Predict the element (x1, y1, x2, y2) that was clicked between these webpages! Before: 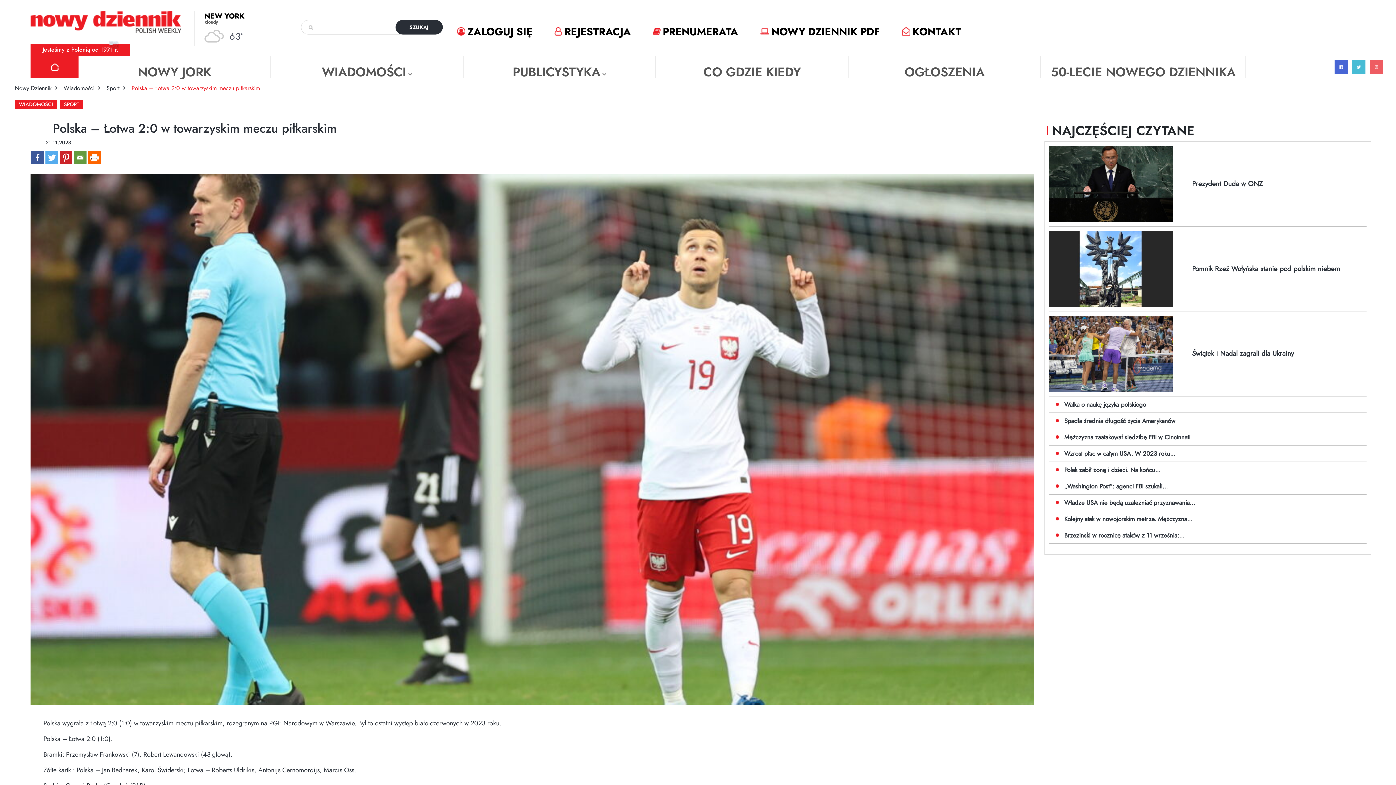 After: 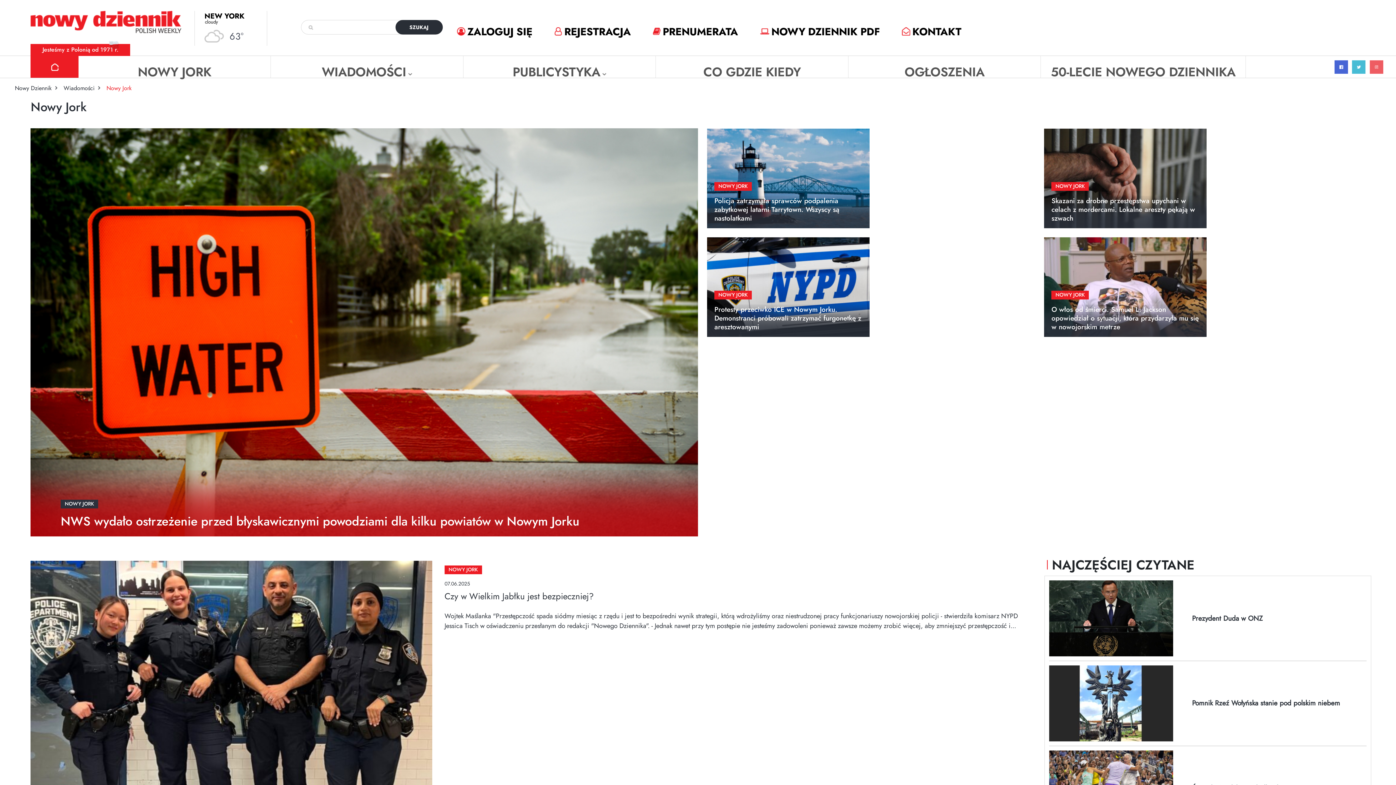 Action: label: NOWY JORK bbox: (78, 56, 271, 77)